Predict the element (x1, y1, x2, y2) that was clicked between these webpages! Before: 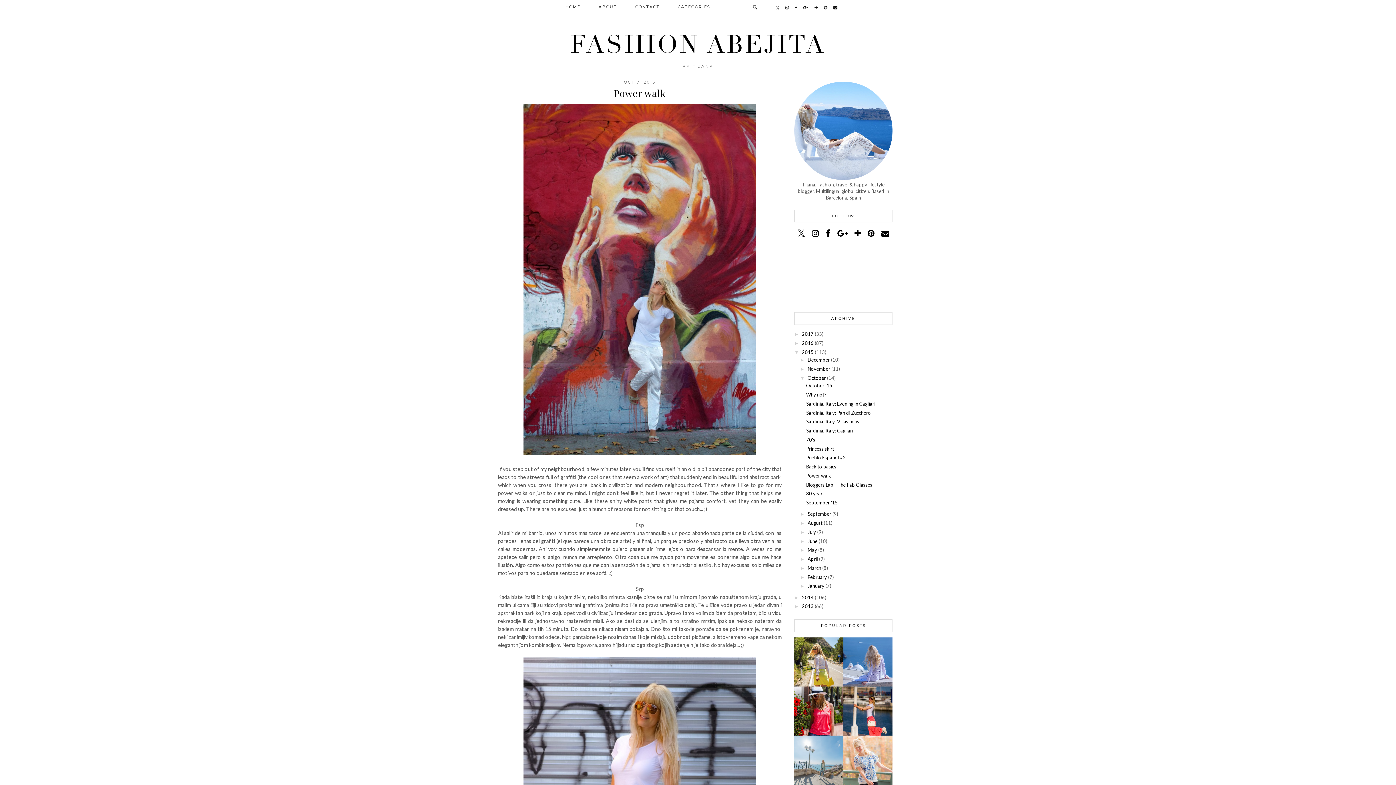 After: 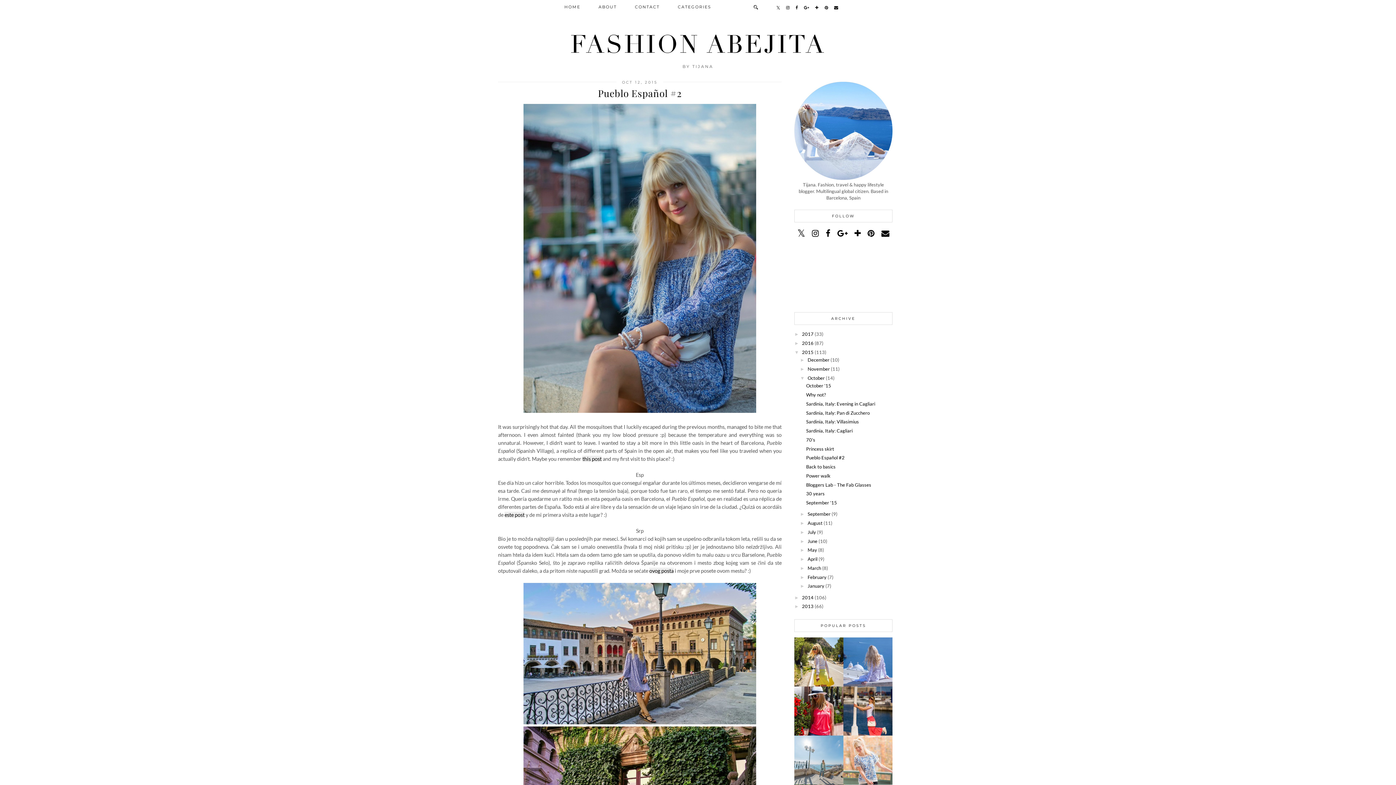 Action: label: Pueblo Español #2 bbox: (806, 455, 845, 460)